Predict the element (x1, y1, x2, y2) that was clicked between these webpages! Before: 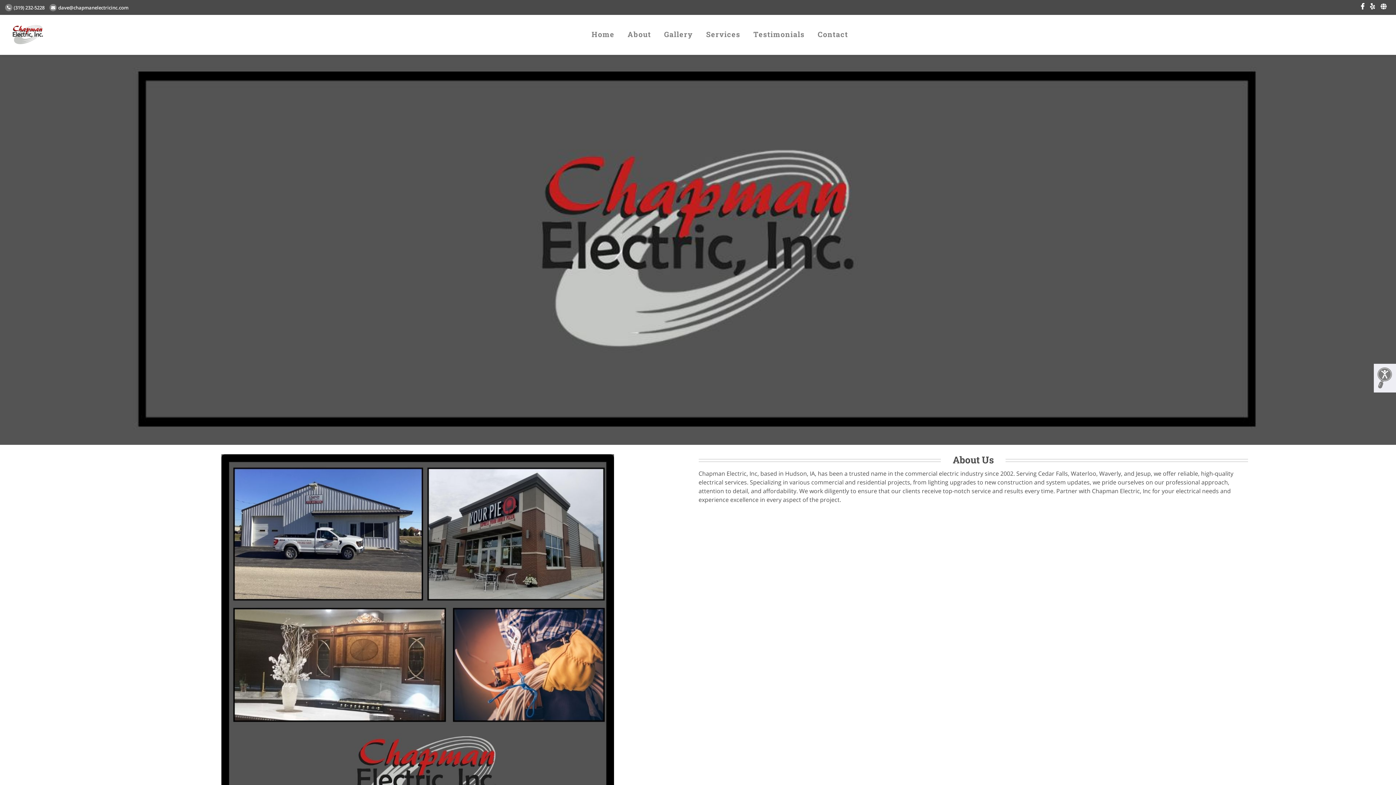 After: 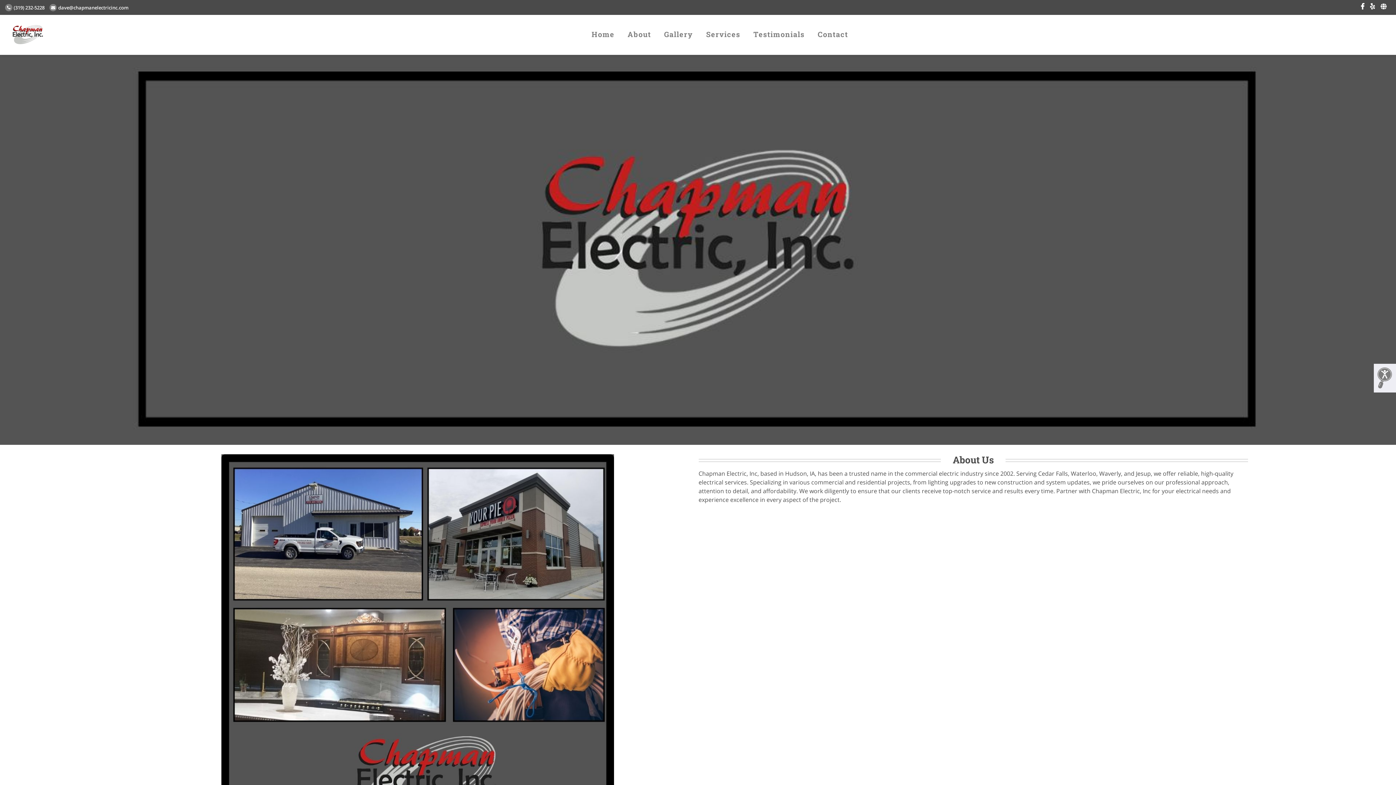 Action: bbox: (1377, 367, 1392, 389)